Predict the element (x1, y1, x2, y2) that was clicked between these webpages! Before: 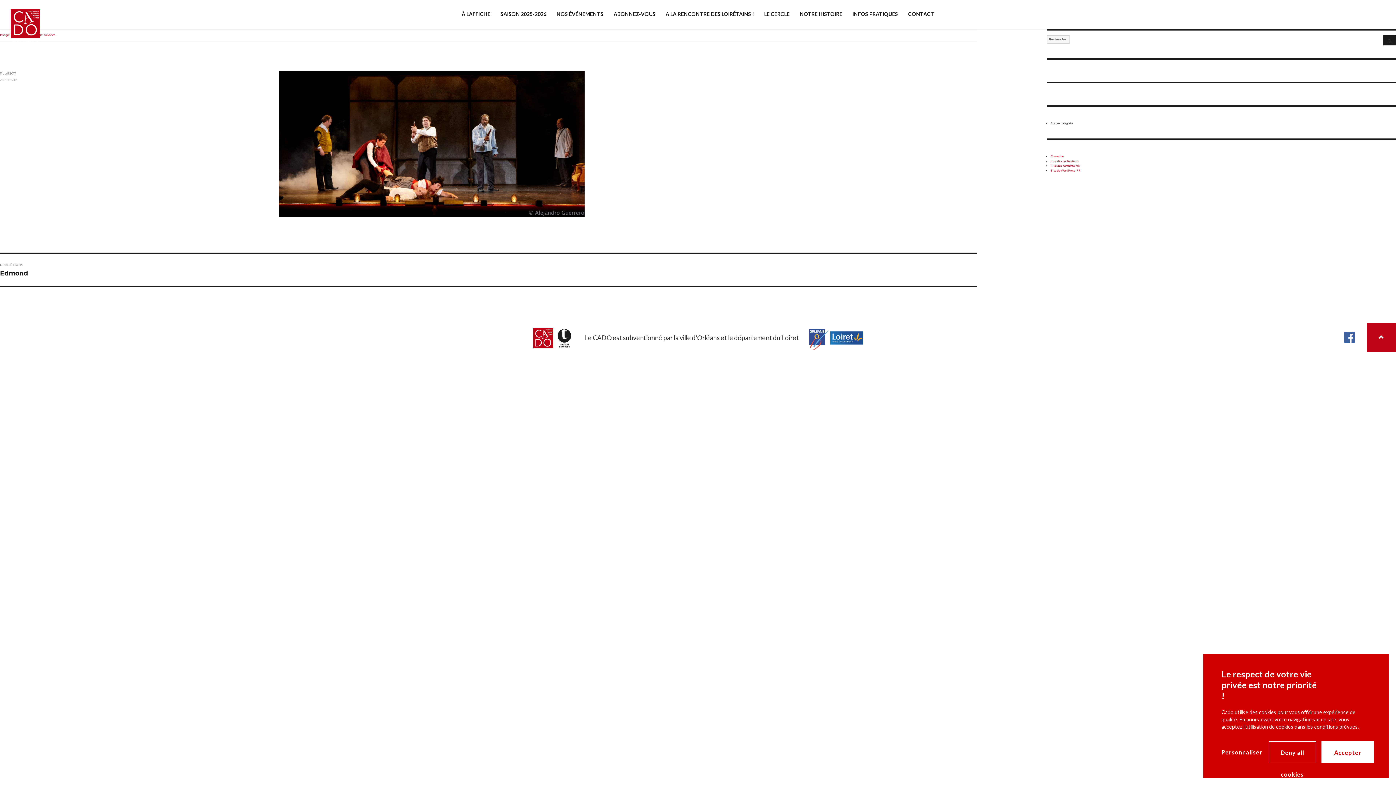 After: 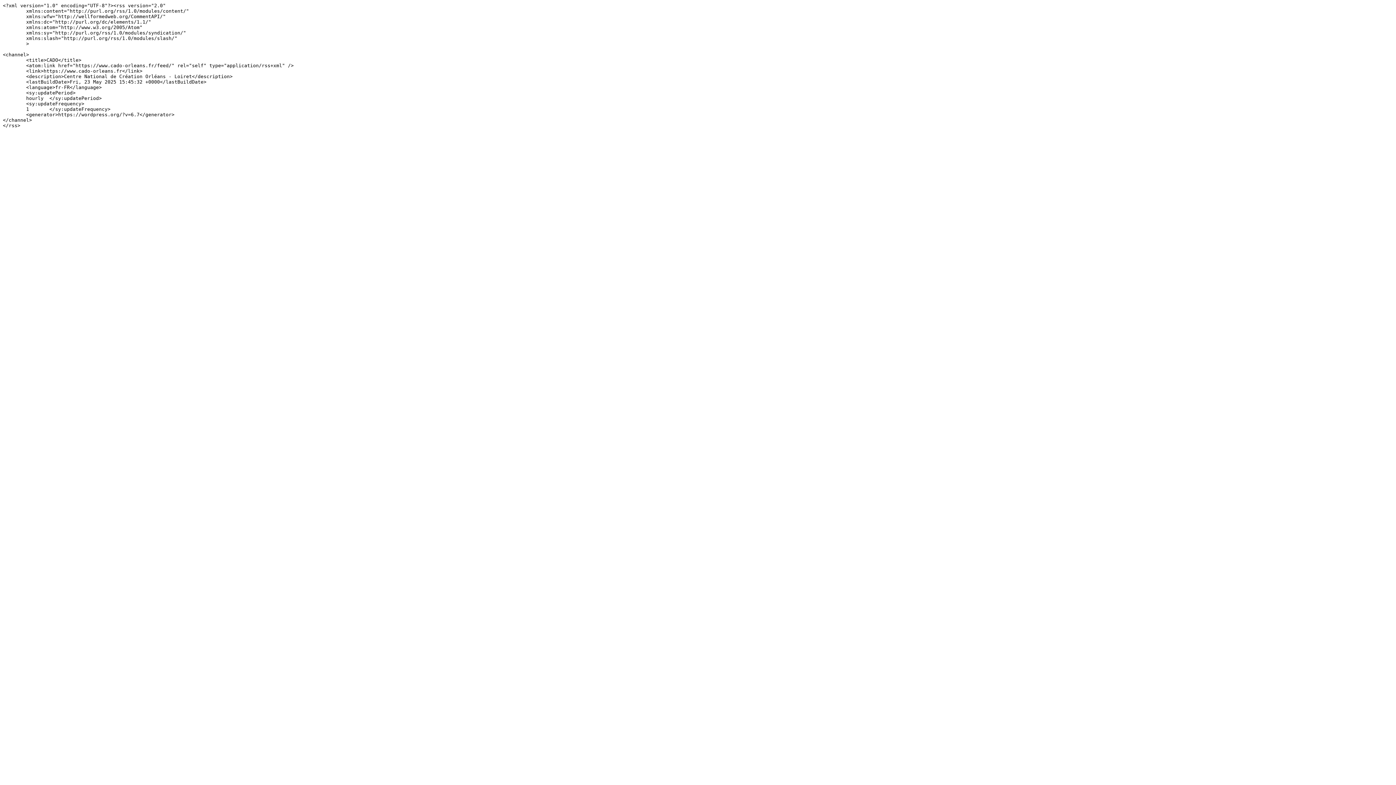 Action: bbox: (1050, 159, 1078, 163) label: Flux des publications